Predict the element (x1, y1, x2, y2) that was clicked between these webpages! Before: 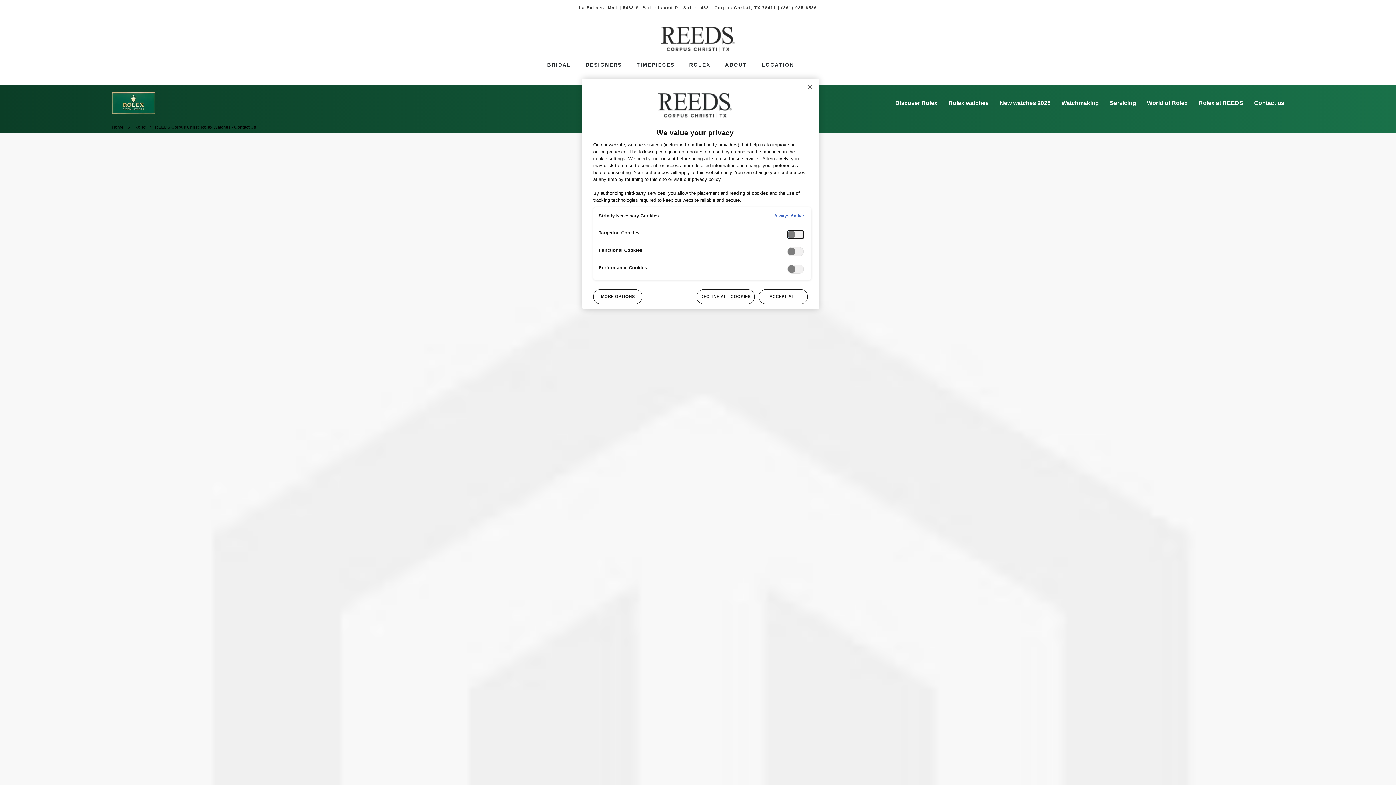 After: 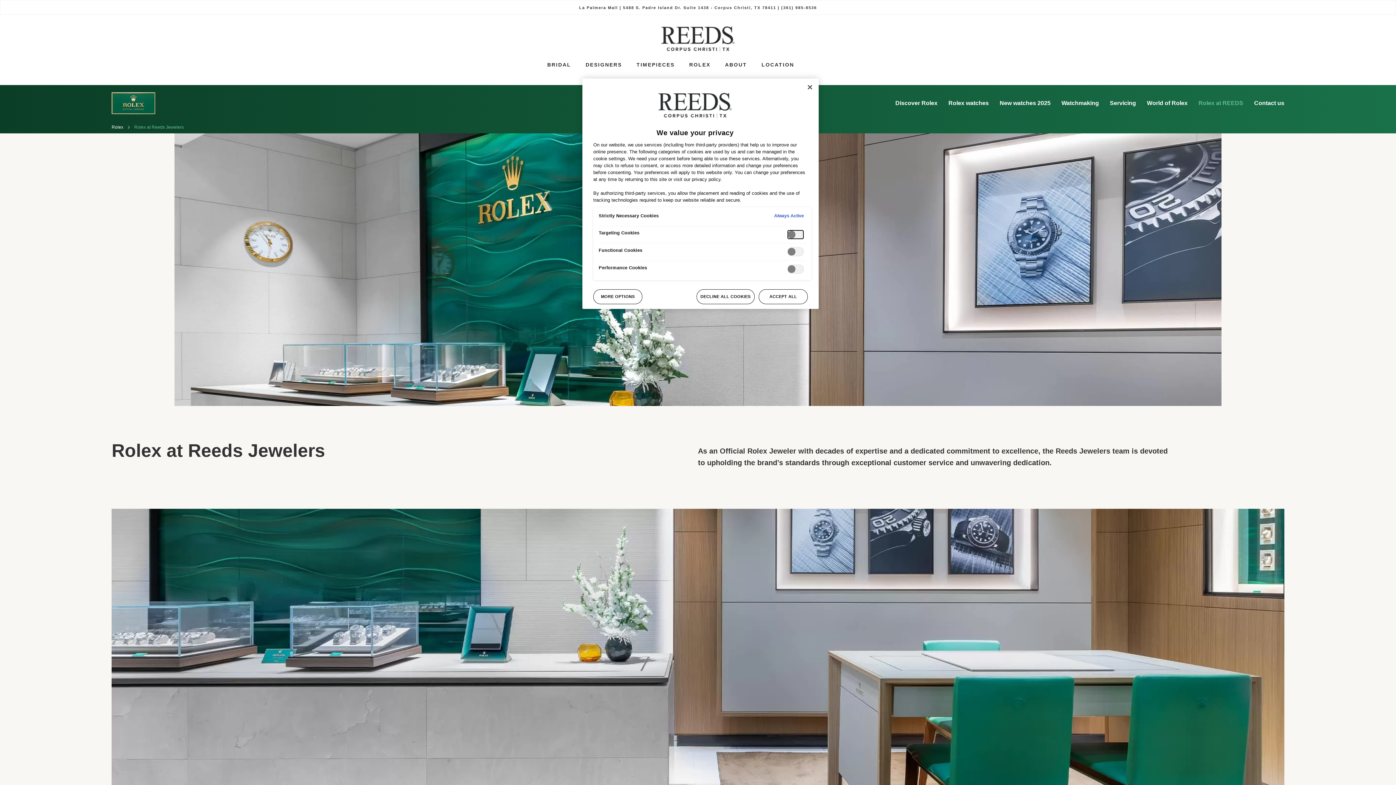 Action: bbox: (1198, 100, 1243, 106) label: Rolex at REEDS